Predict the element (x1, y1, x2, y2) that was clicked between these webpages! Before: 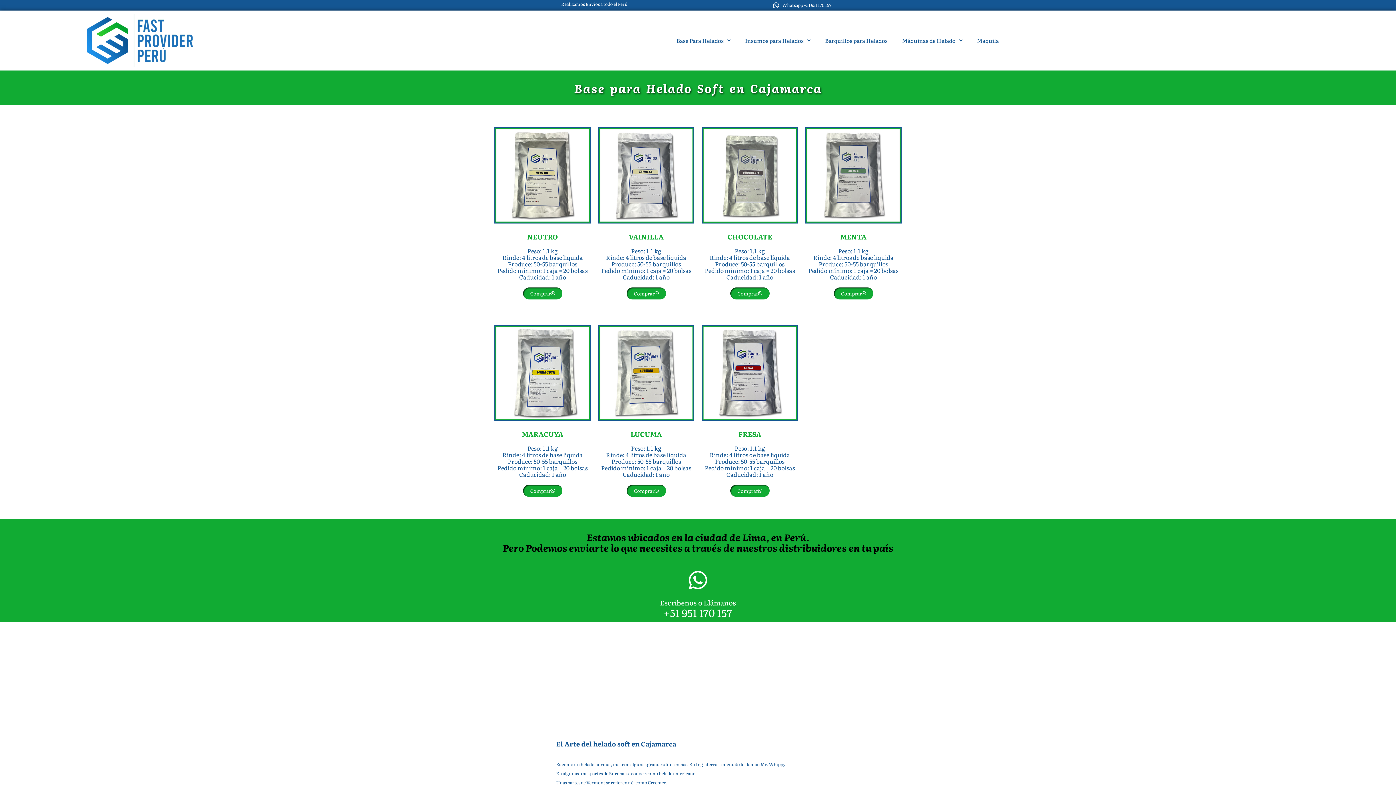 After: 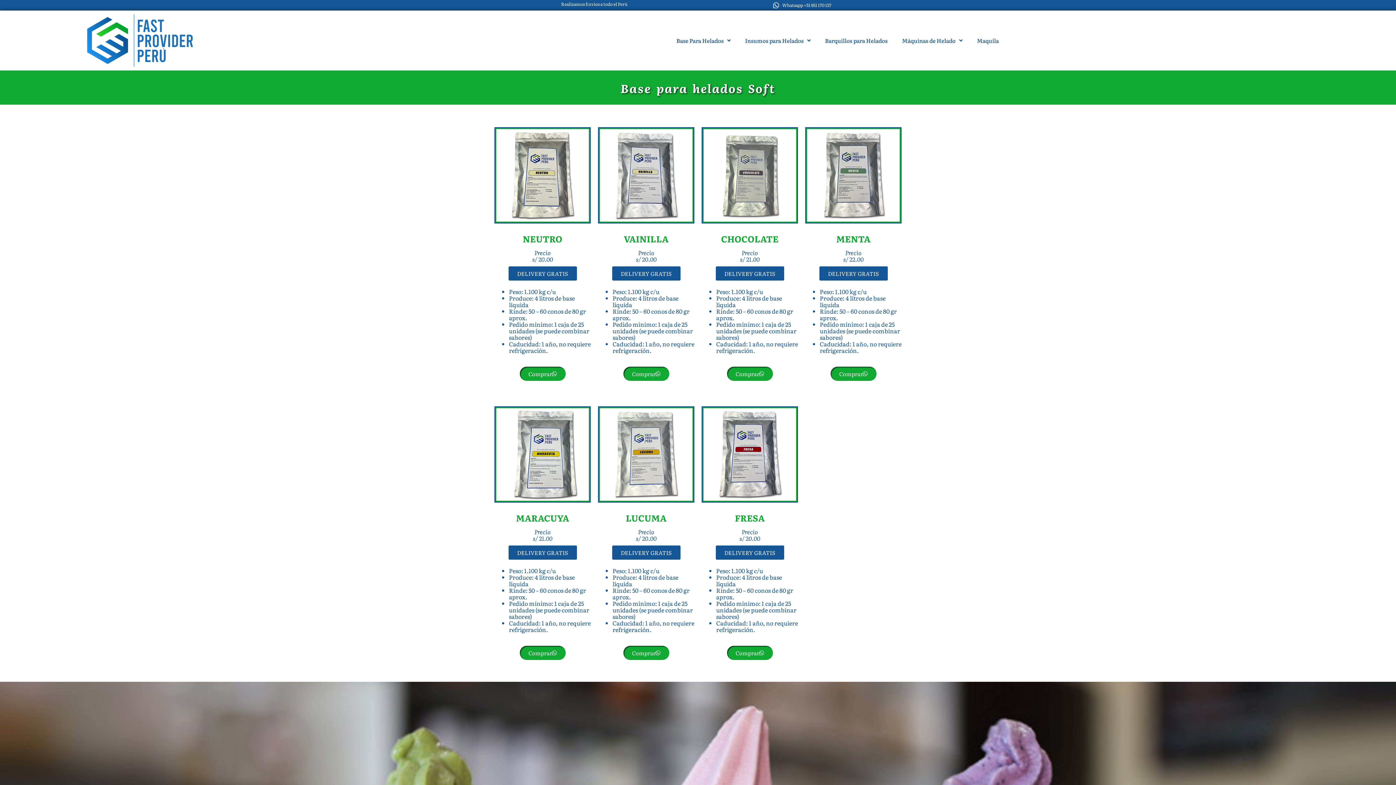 Action: label: CHOCOLATE bbox: (727, 231, 772, 241)